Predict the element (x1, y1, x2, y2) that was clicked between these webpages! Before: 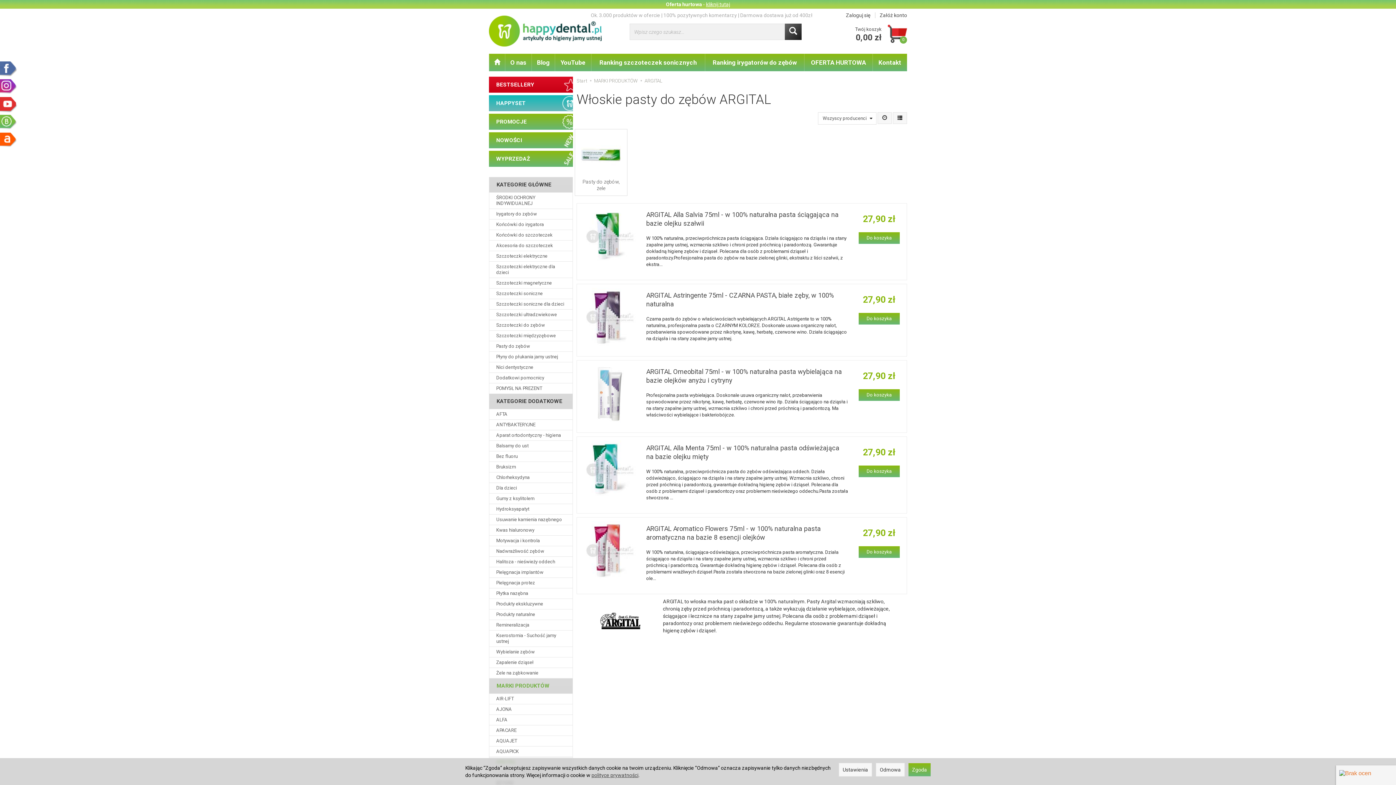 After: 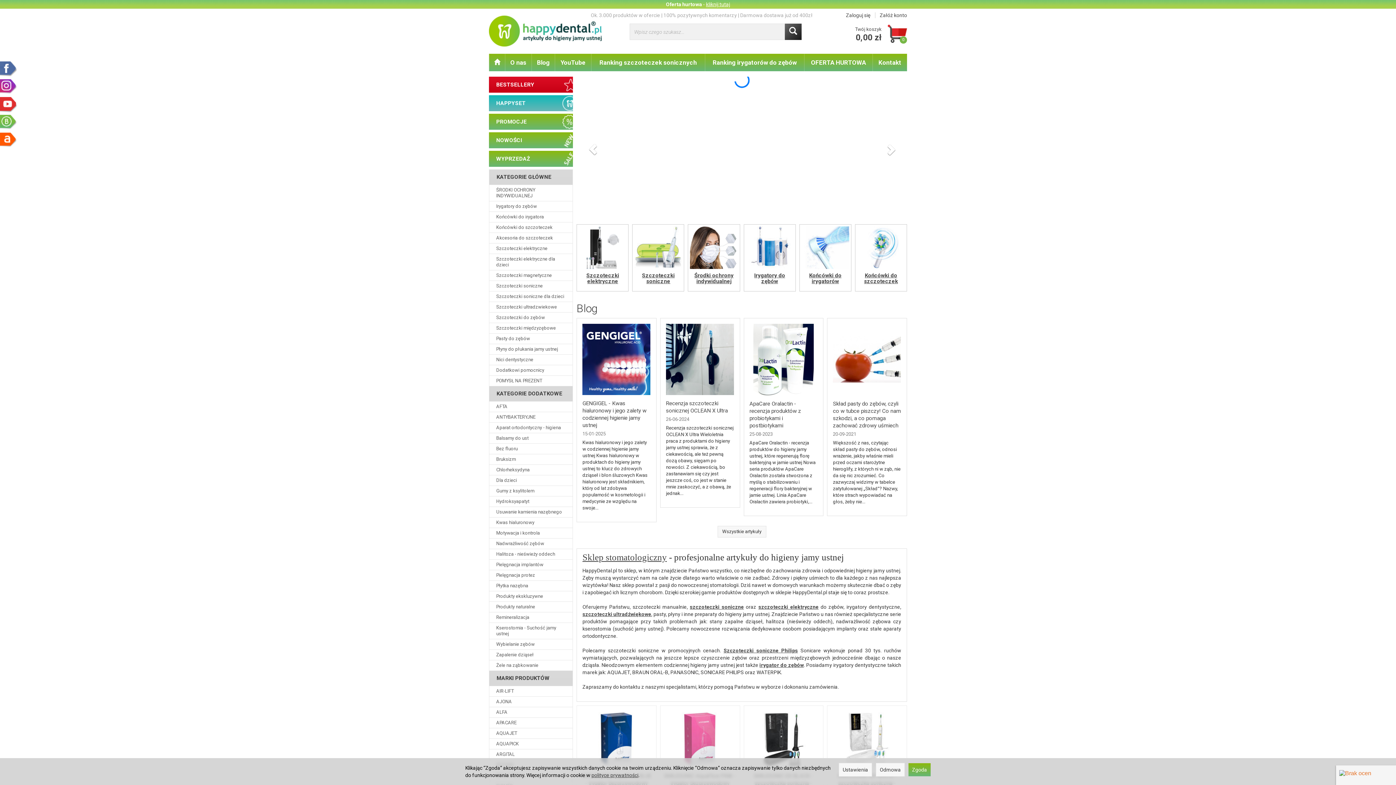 Action: bbox: (489, 27, 601, 33)